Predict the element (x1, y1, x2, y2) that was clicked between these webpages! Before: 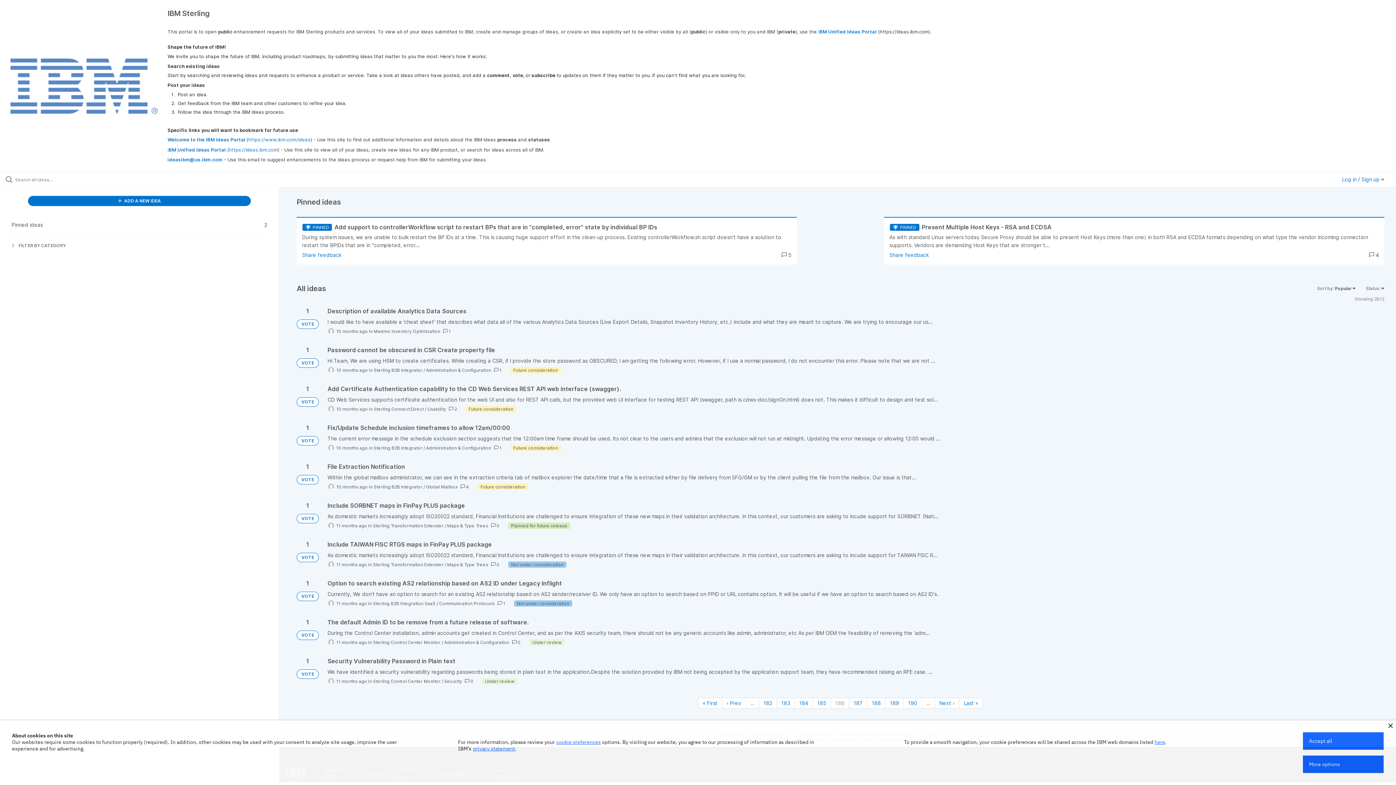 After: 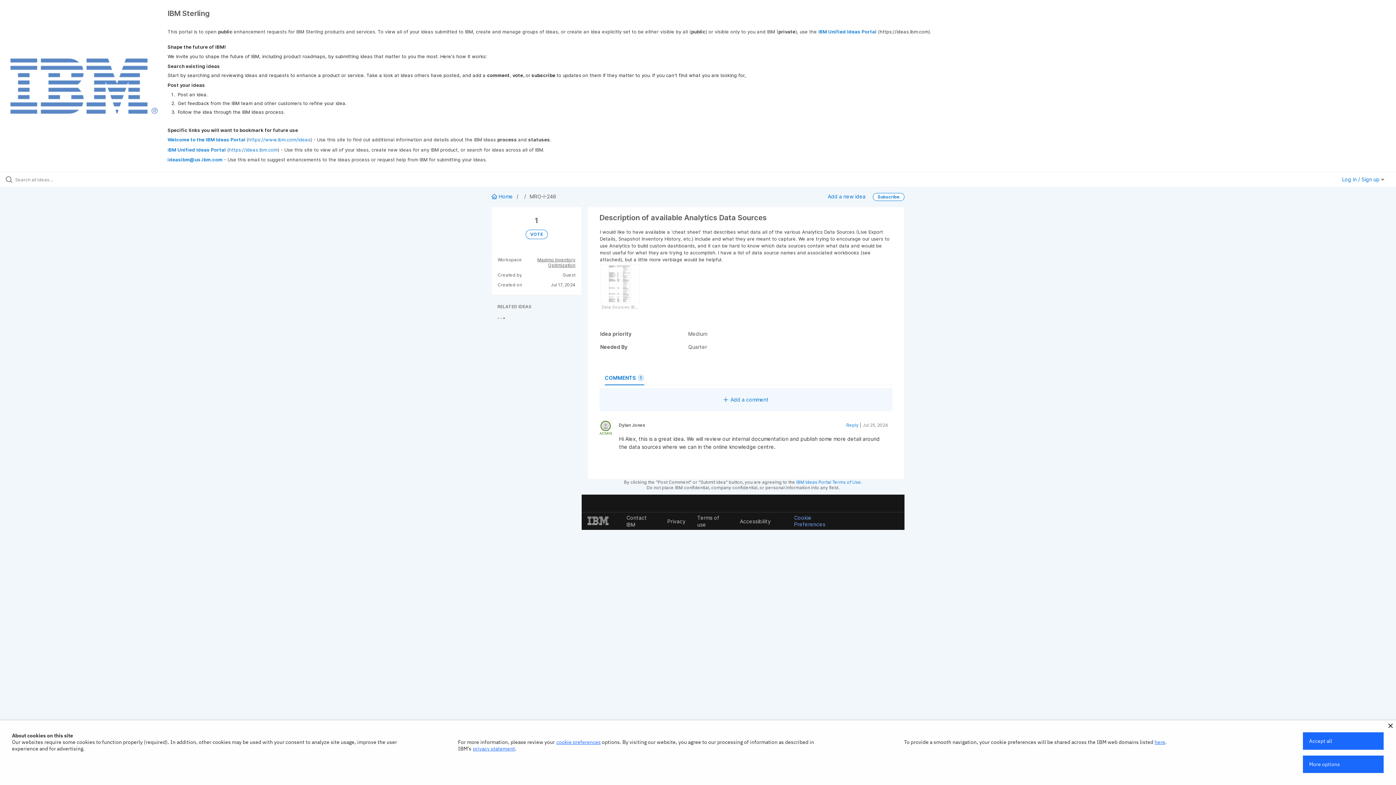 Action: bbox: (327, 307, 1384, 334)